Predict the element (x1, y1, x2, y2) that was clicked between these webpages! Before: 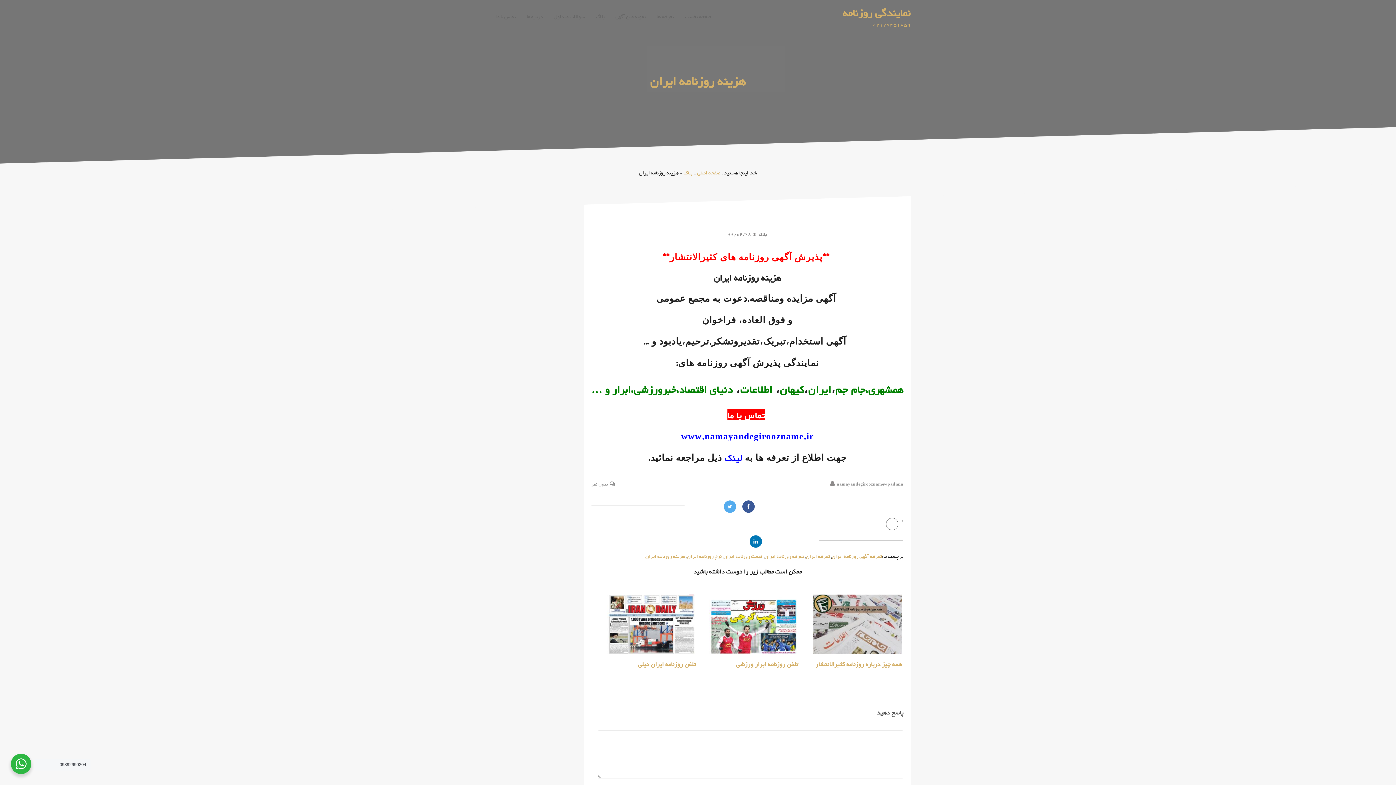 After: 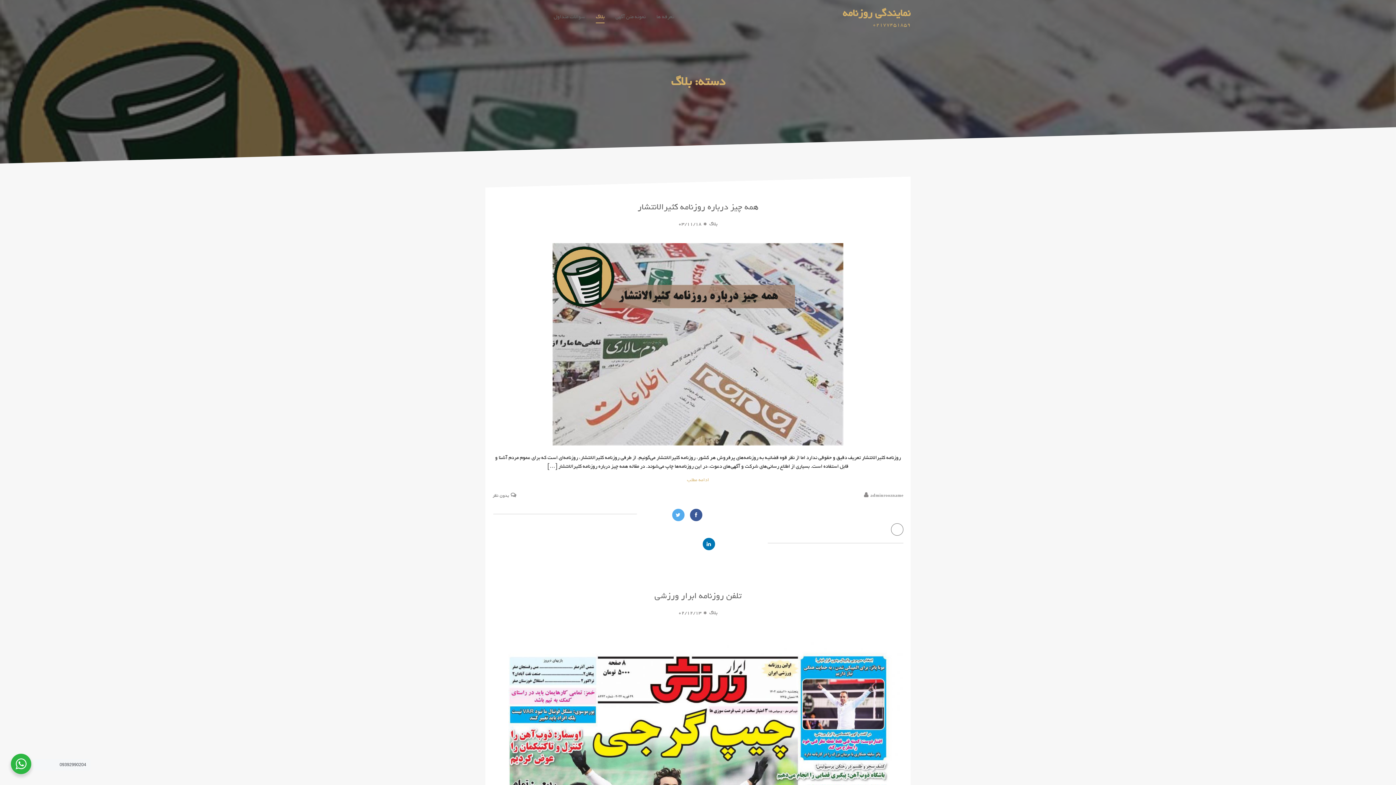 Action: bbox: (683, 169, 692, 177) label: بلاگ